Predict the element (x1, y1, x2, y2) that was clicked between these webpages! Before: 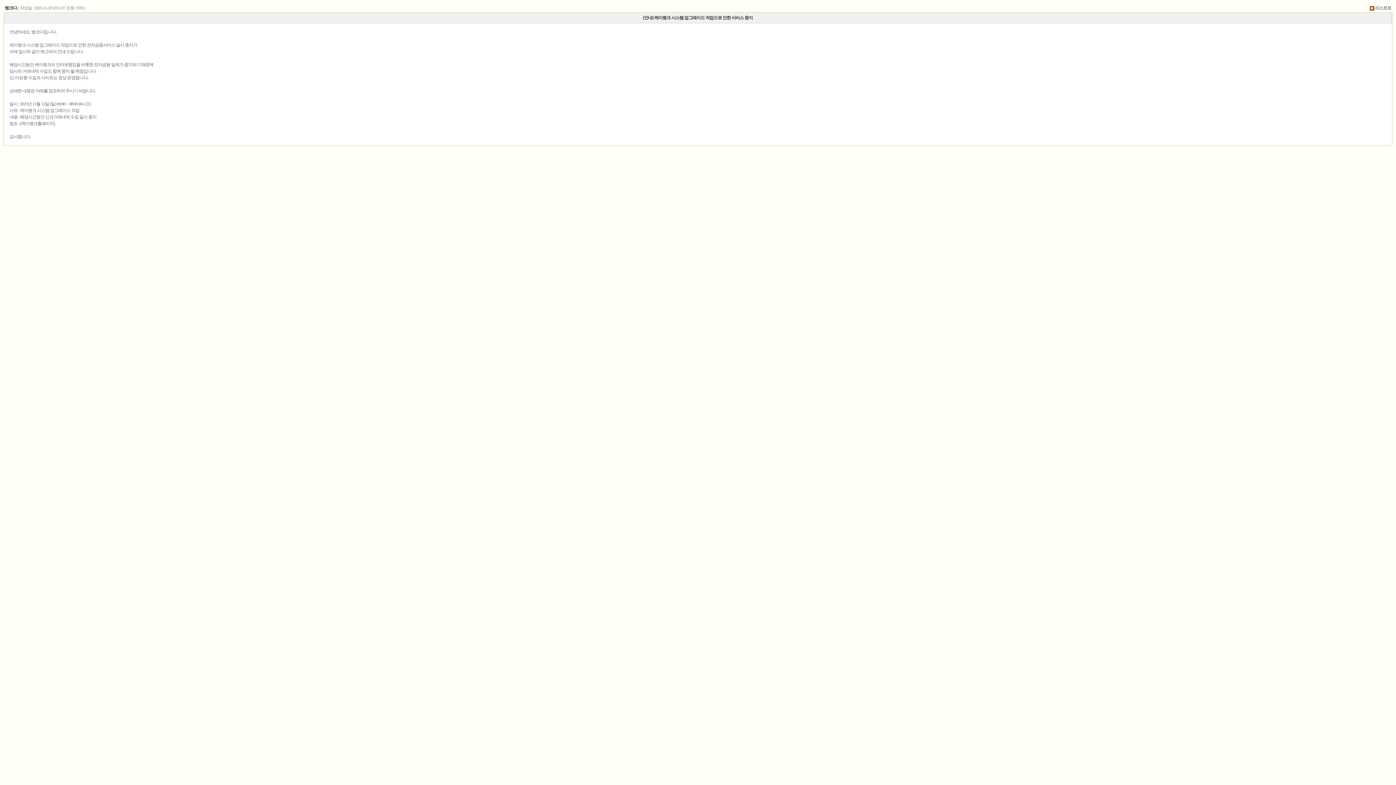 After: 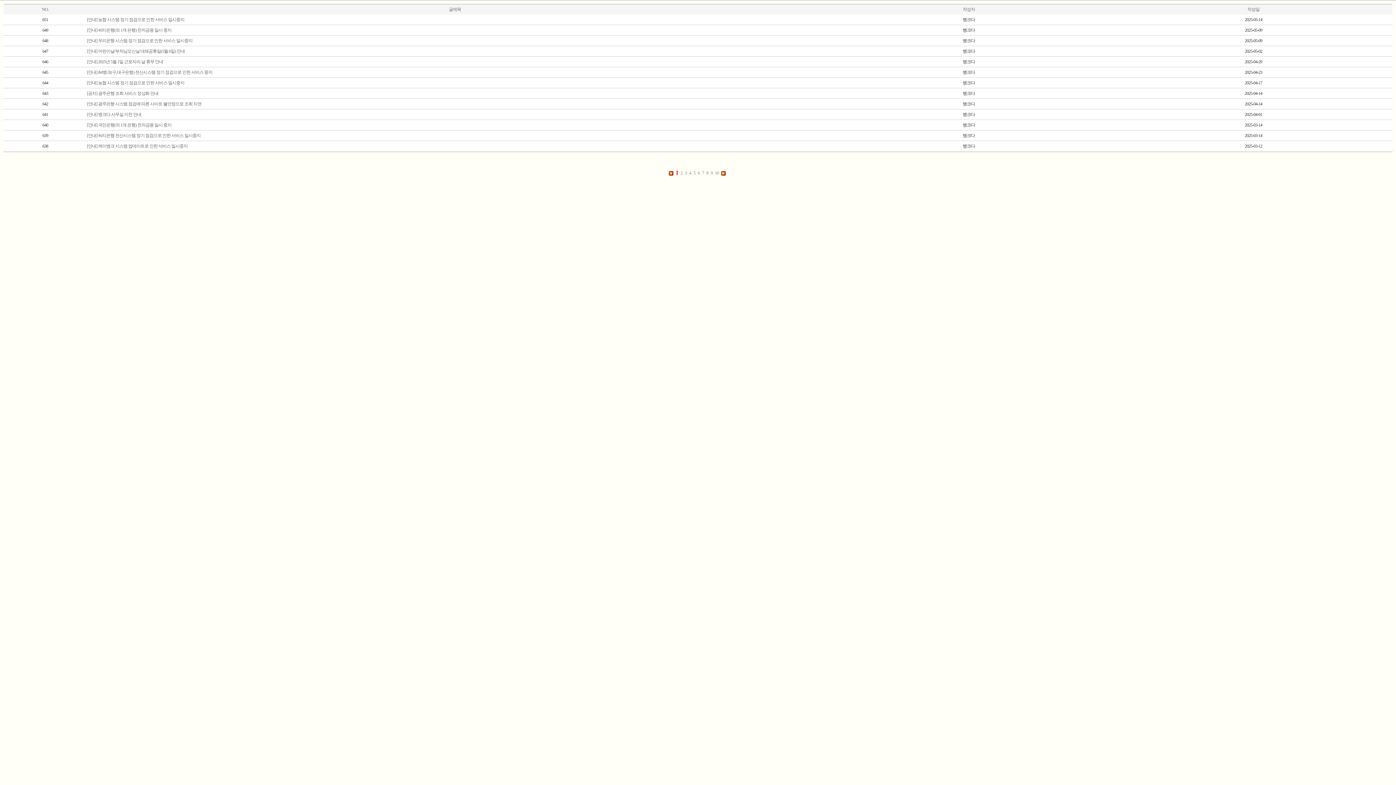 Action: label:  리스트로 bbox: (1370, 5, 1391, 10)